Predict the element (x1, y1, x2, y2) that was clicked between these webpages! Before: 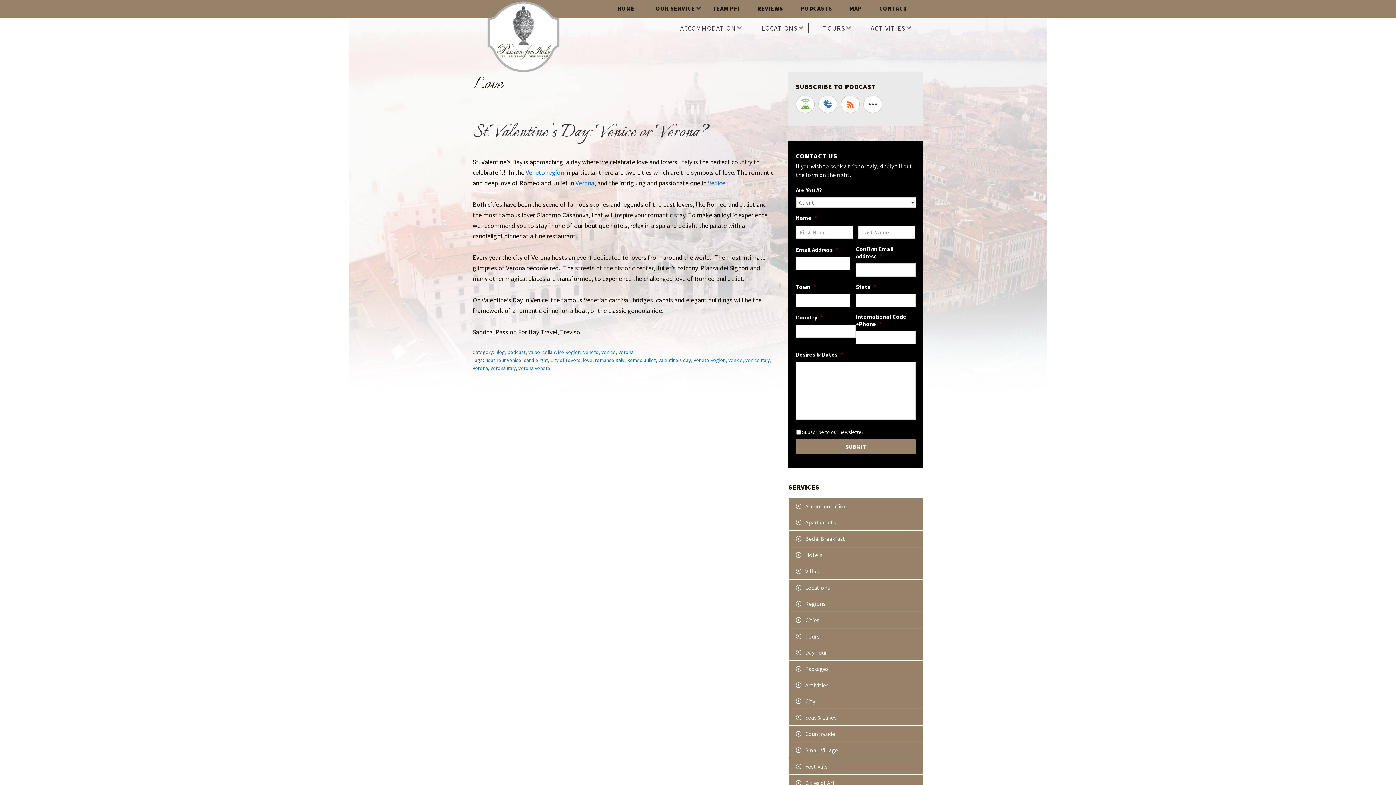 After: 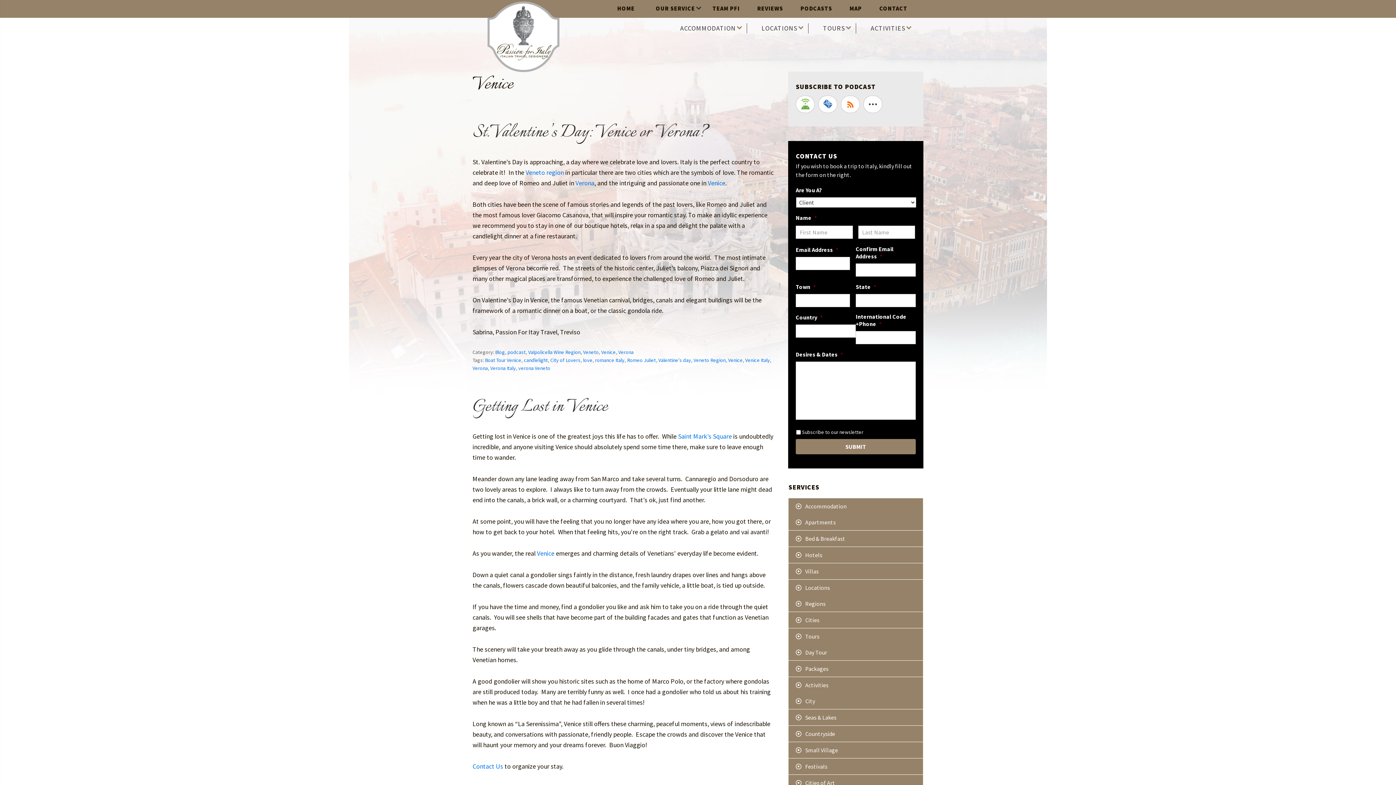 Action: bbox: (601, 349, 616, 355) label: Venice